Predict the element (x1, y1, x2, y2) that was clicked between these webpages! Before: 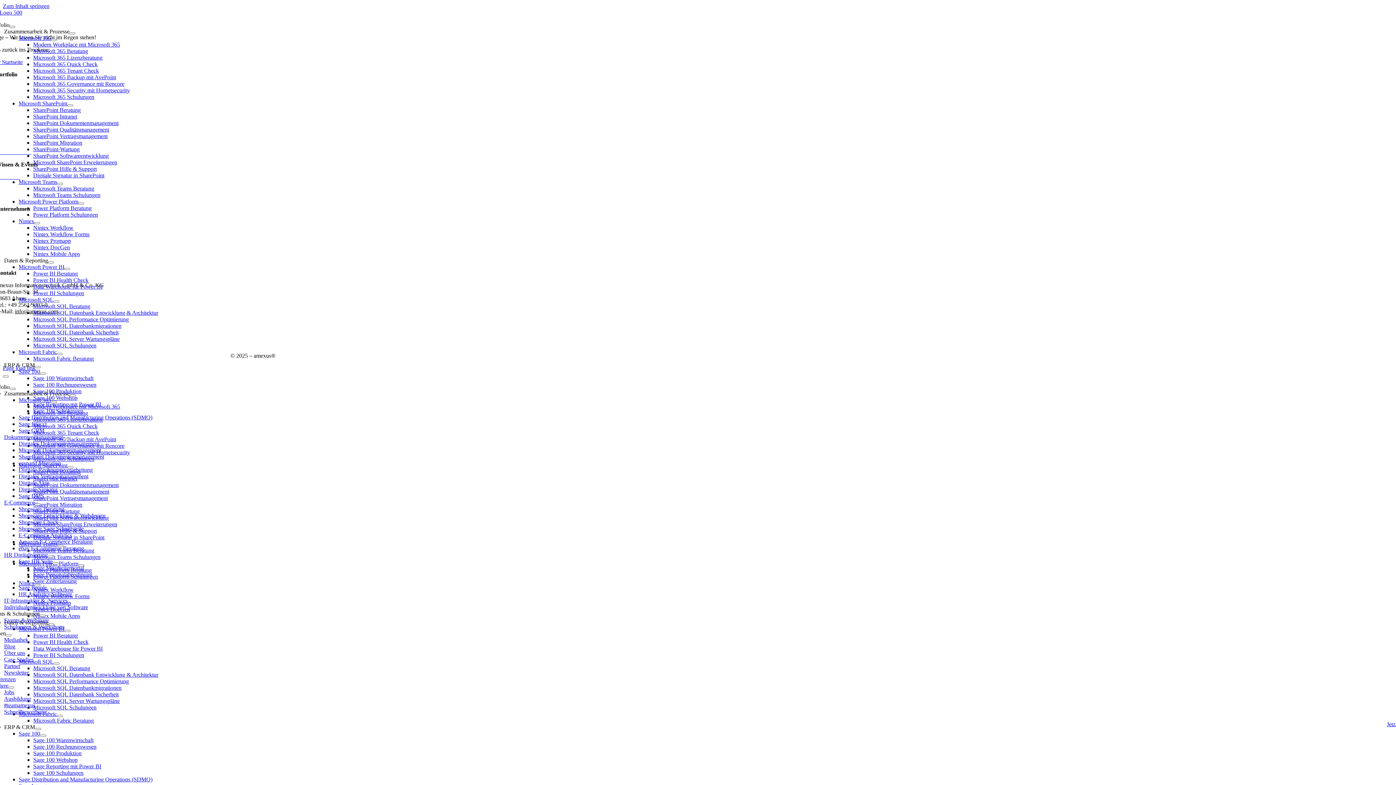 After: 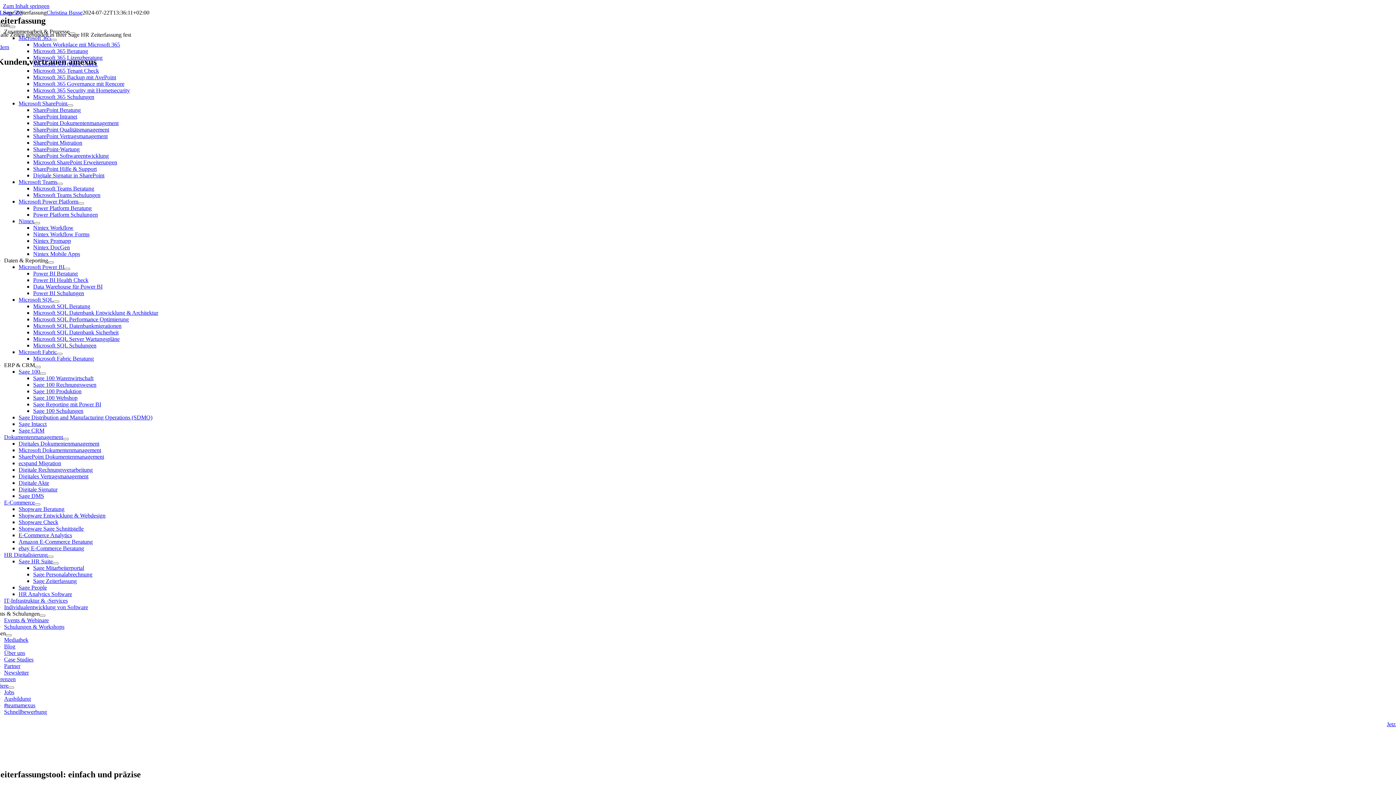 Action: label: Sage Zeiterfassung bbox: (33, 578, 76, 584)